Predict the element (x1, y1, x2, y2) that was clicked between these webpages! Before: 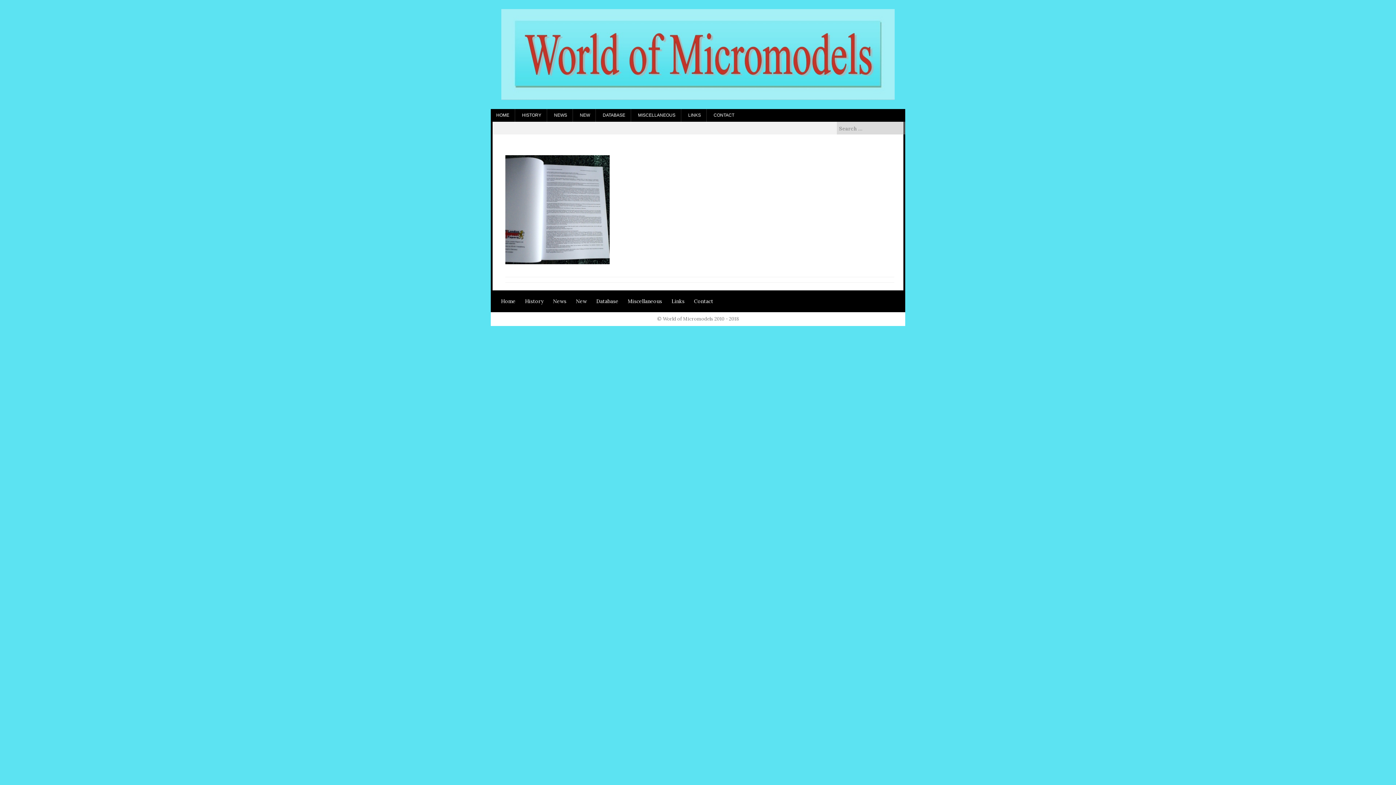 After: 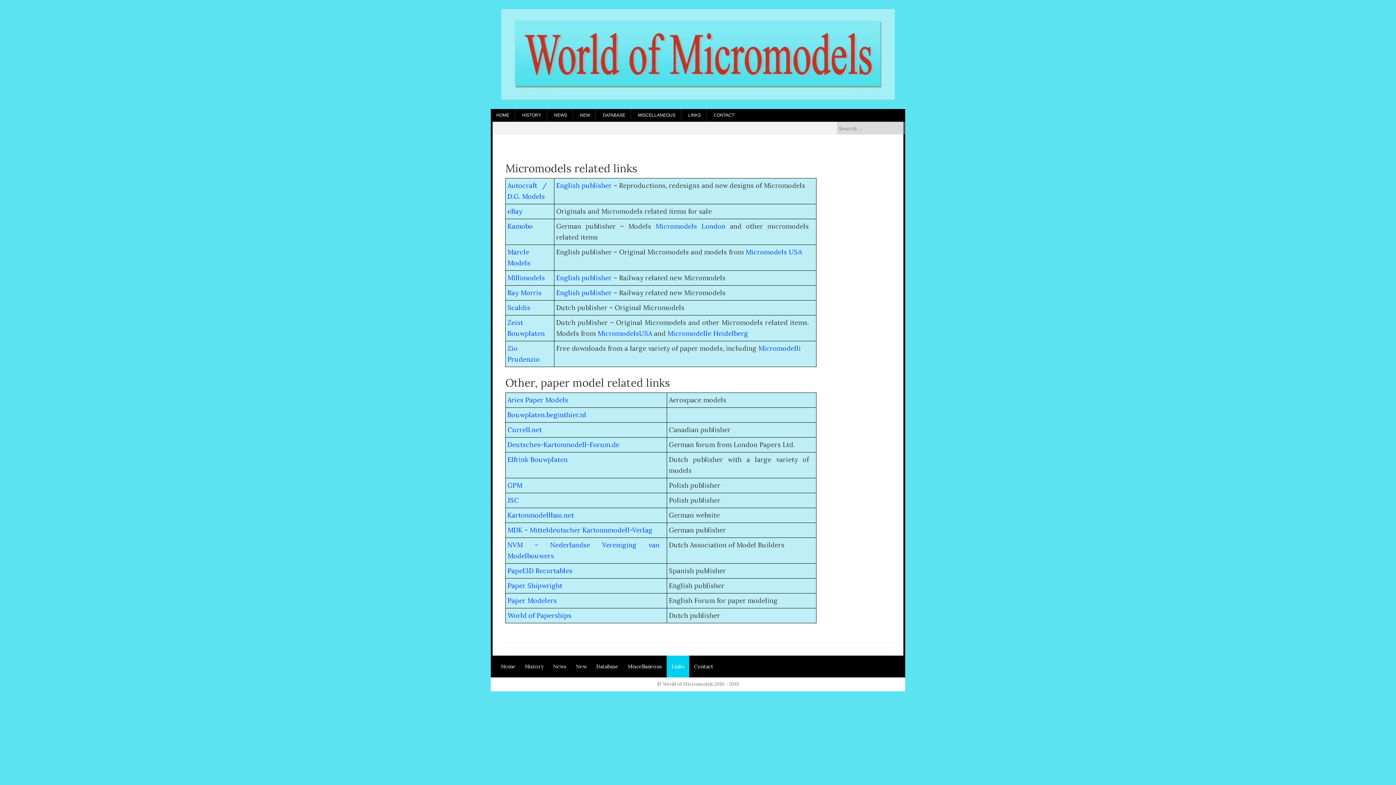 Action: label: Links bbox: (666, 290, 689, 312)